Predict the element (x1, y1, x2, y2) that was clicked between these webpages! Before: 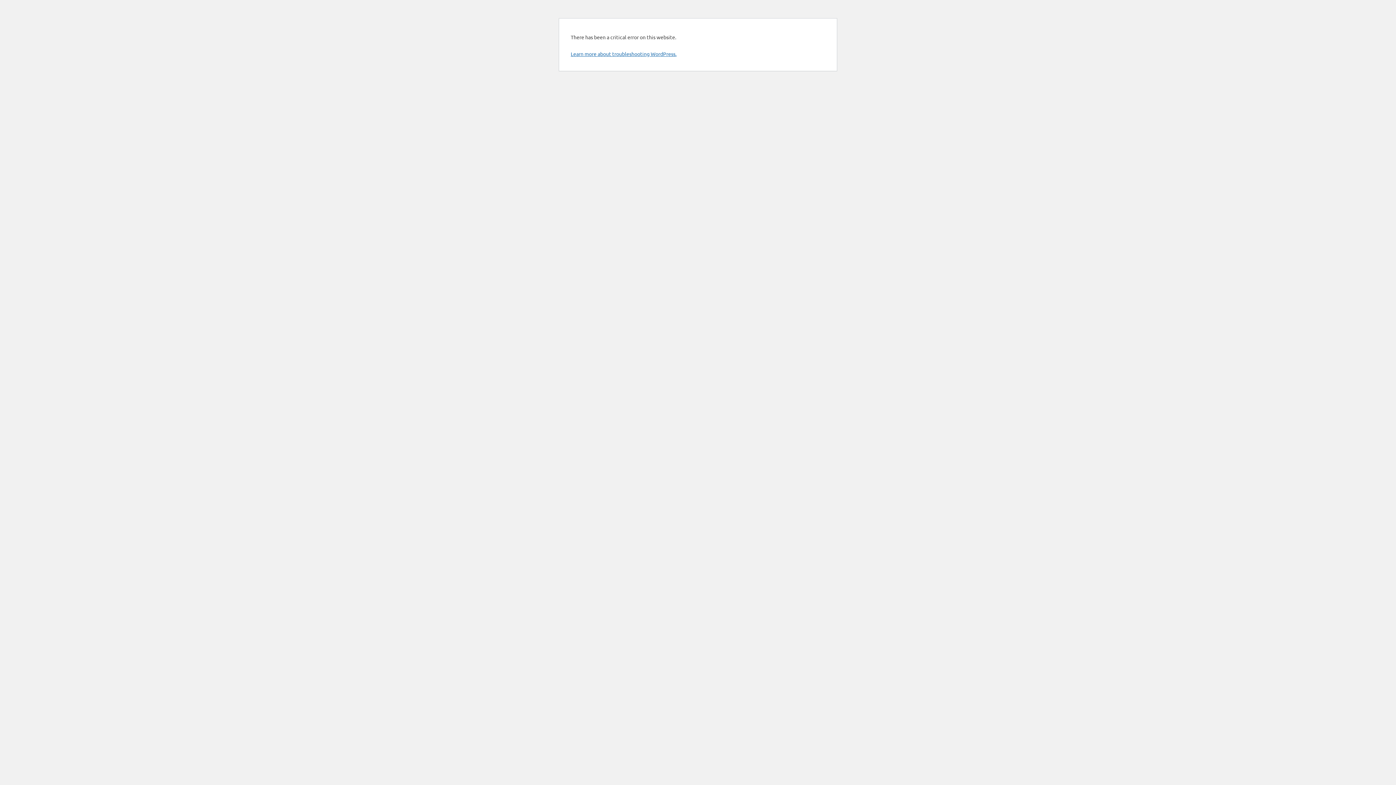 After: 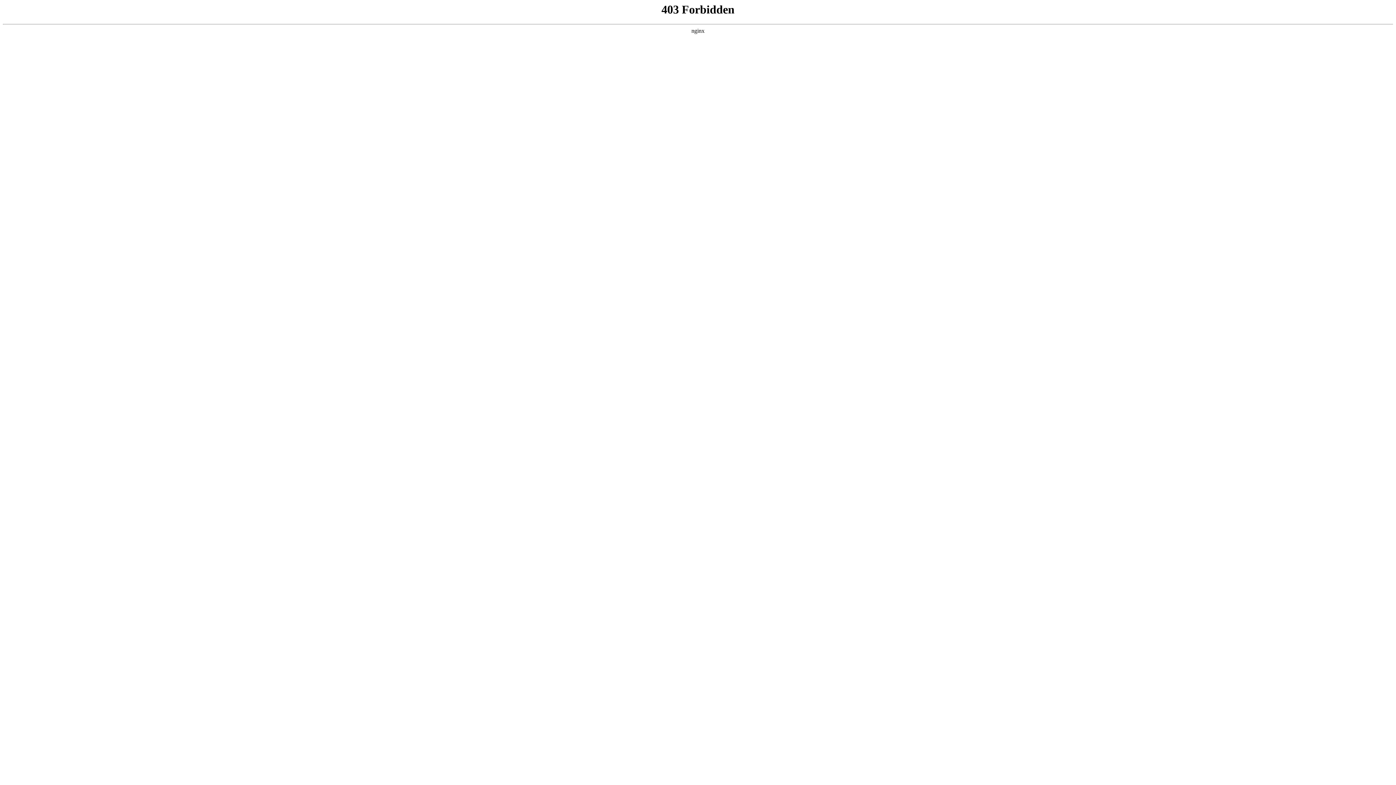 Action: label: Learn more about troubleshooting WordPress. bbox: (570, 50, 676, 57)